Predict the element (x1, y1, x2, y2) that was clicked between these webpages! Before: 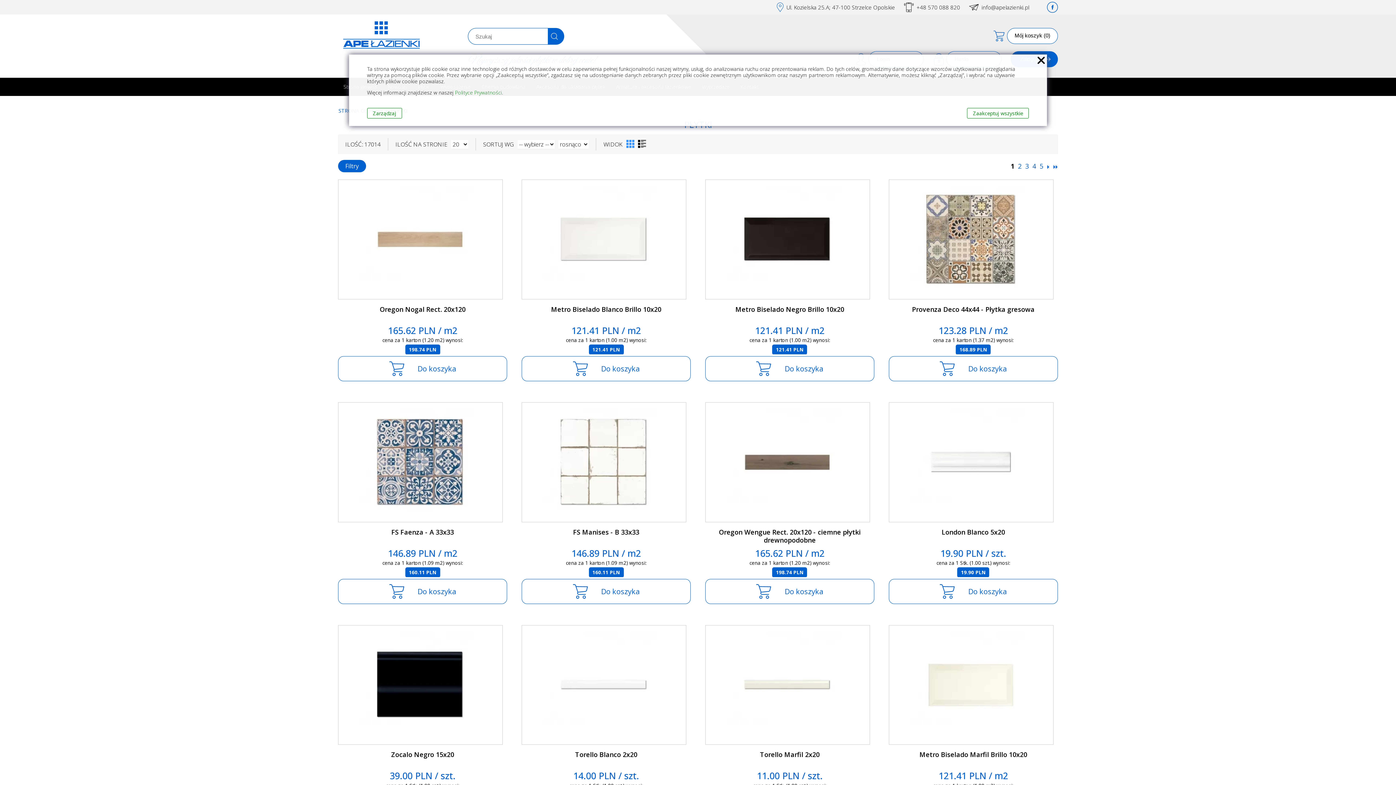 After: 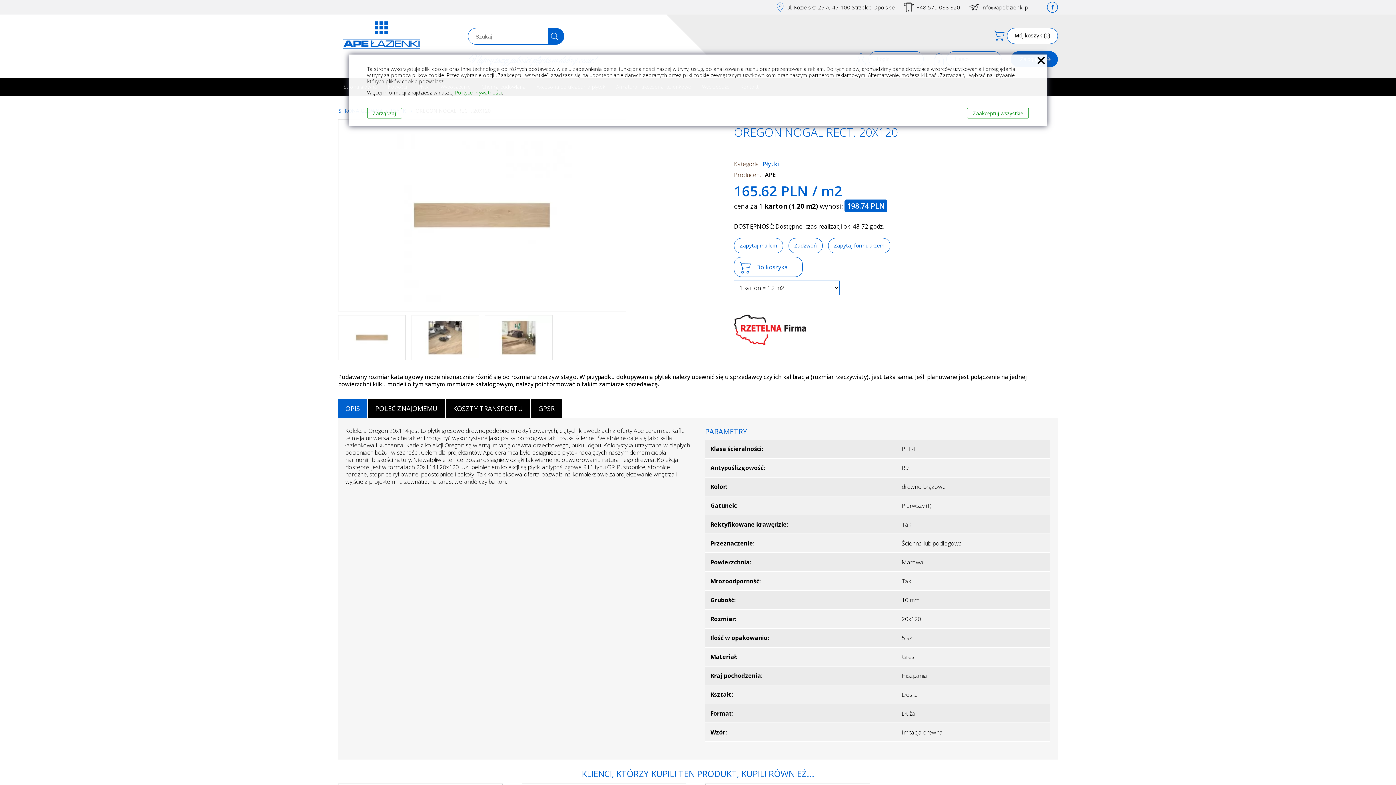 Action: bbox: (338, 356, 507, 381) label: Do koszyka